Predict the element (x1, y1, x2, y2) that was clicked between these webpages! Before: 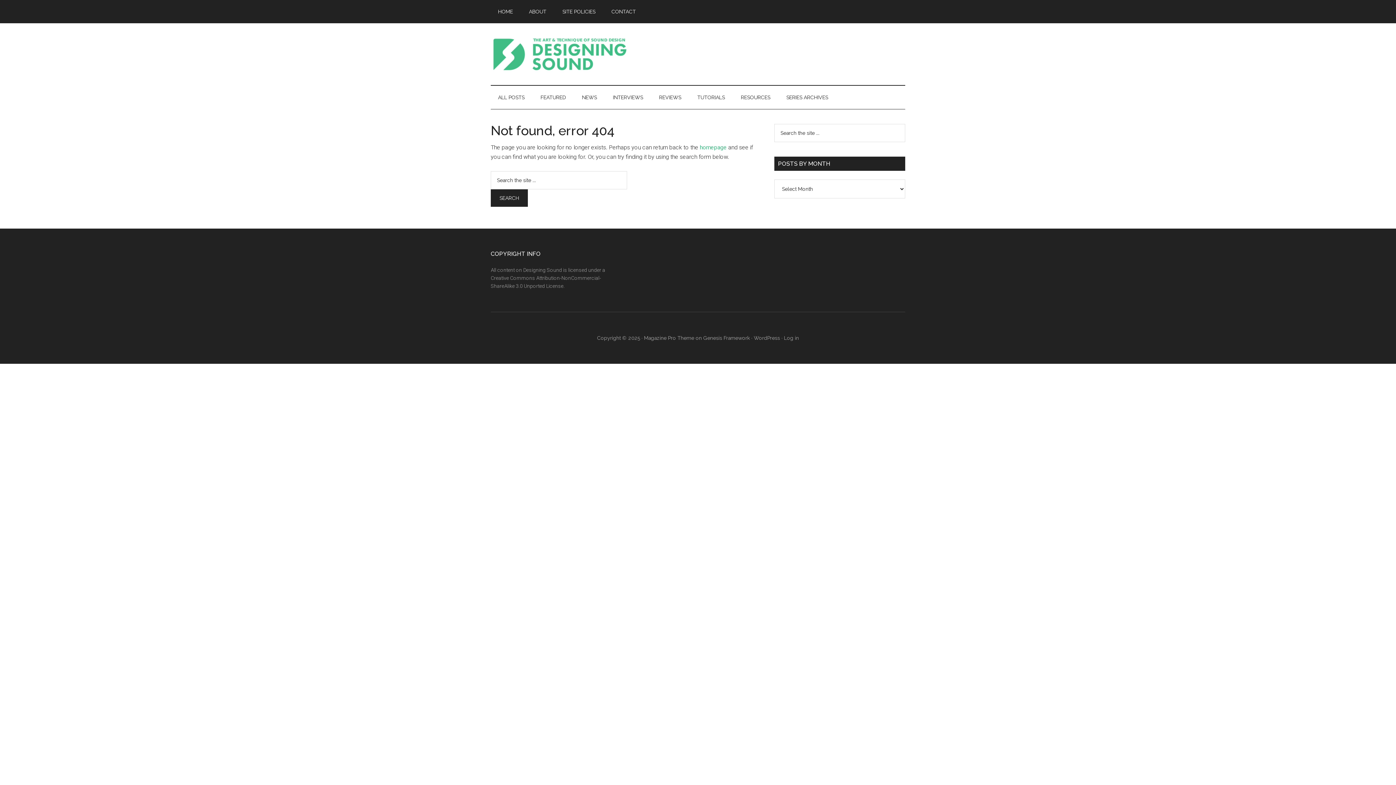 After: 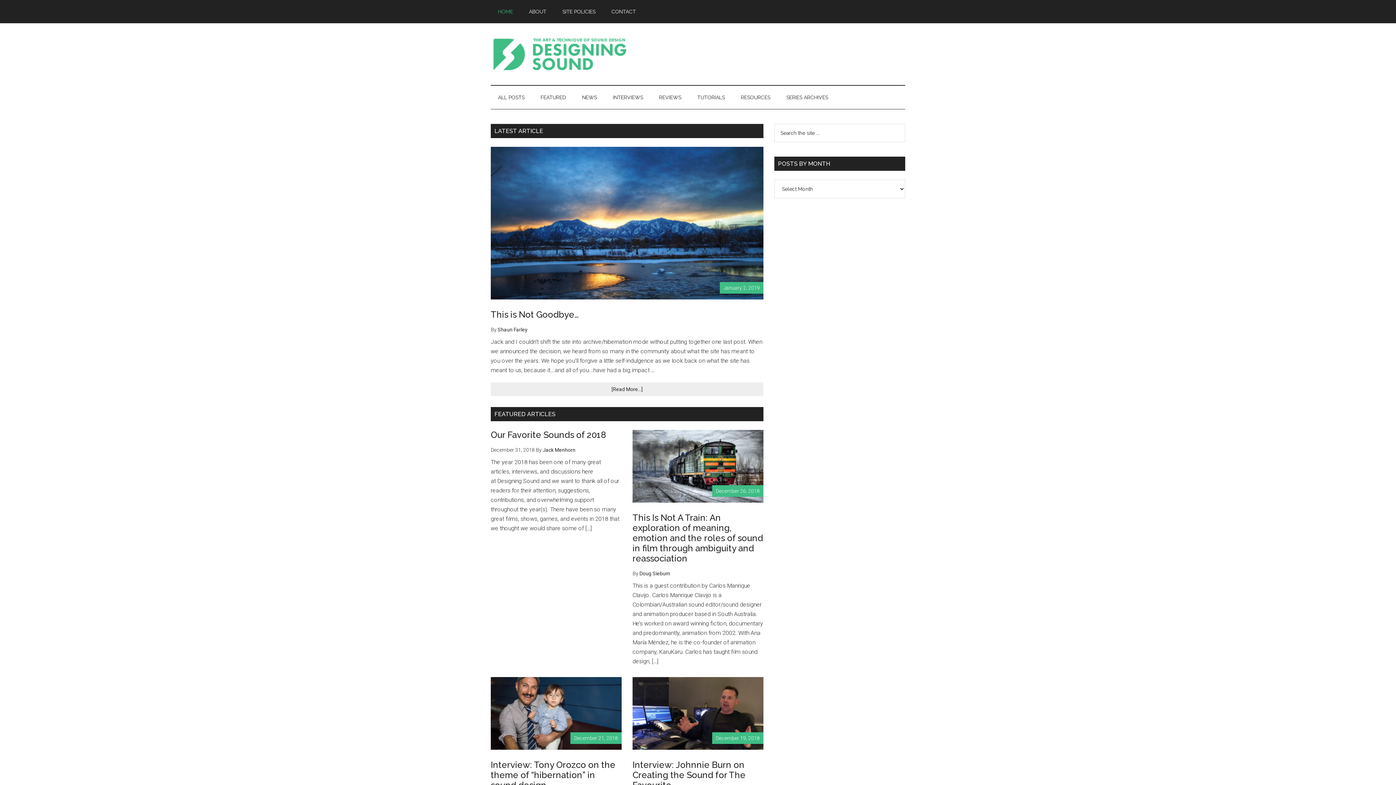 Action: bbox: (700, 144, 726, 150) label: homepage